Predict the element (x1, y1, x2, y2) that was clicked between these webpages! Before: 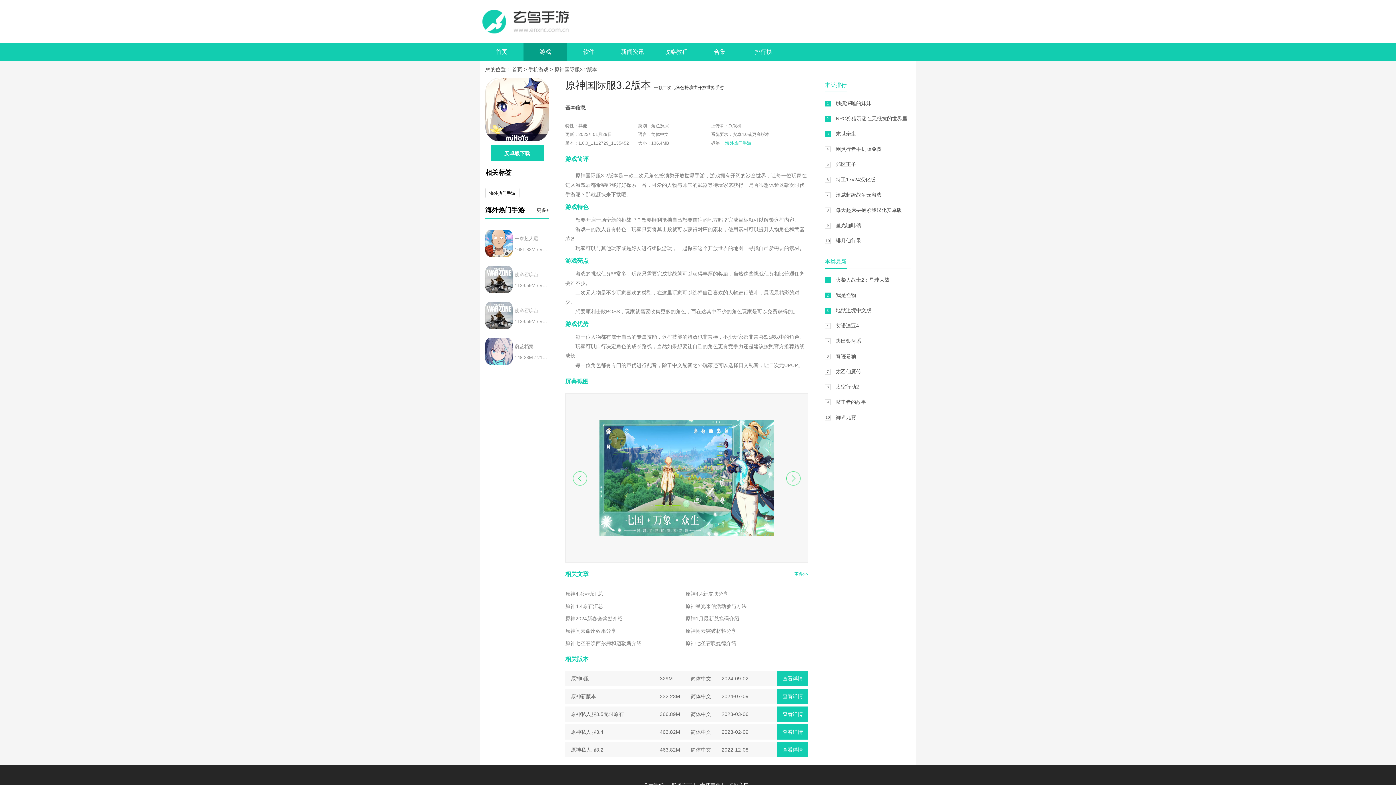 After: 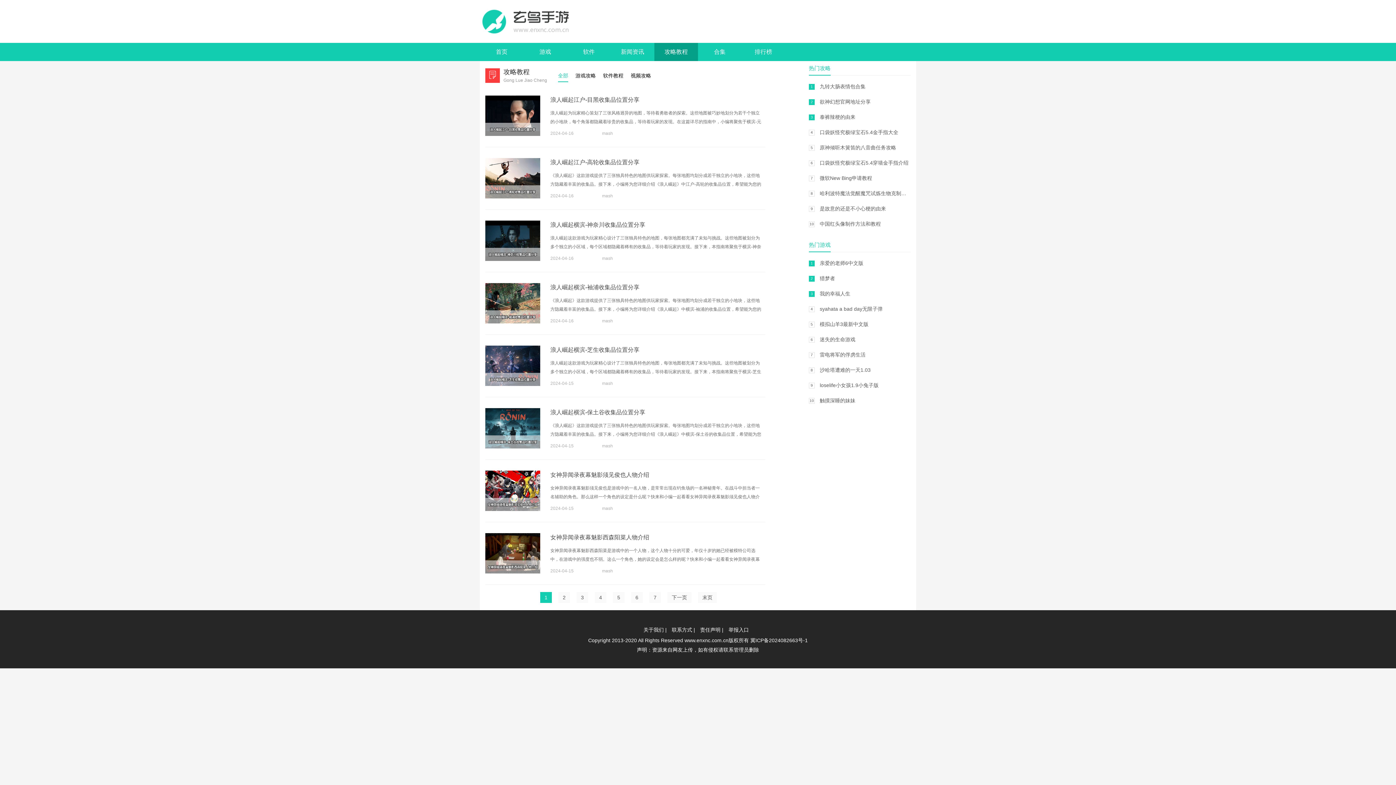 Action: bbox: (654, 42, 698, 61) label: 攻略教程